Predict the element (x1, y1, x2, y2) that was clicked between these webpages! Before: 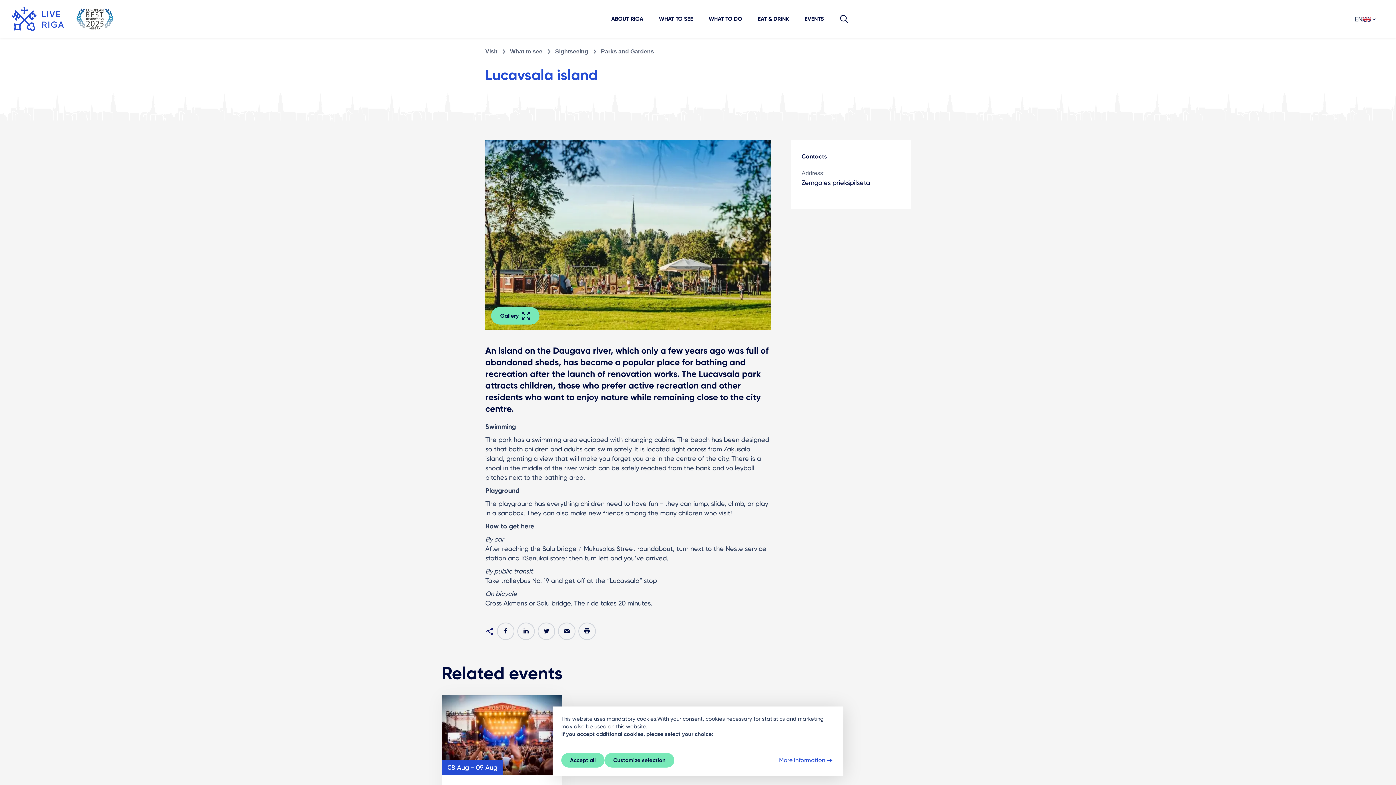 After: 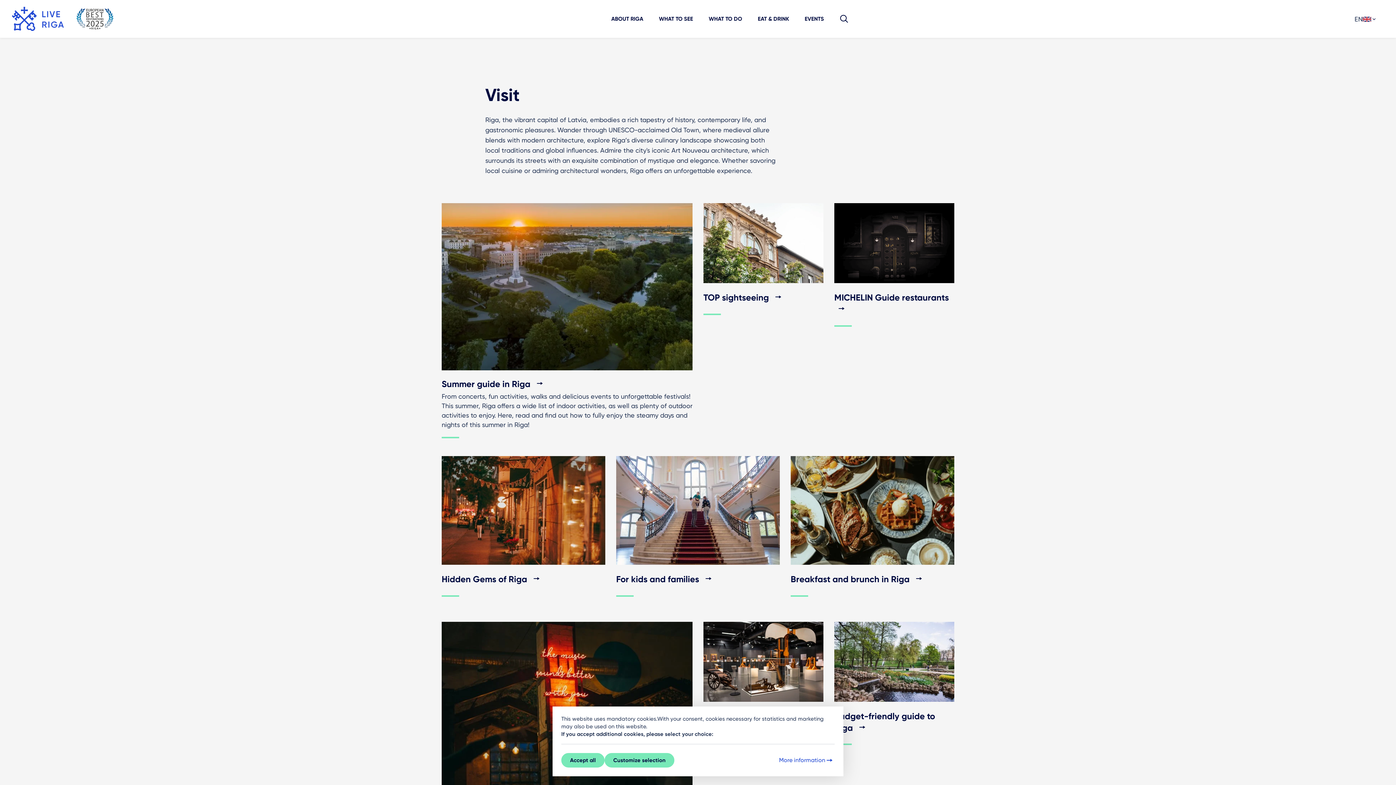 Action: label: Visit bbox: (485, 47, 506, 55)